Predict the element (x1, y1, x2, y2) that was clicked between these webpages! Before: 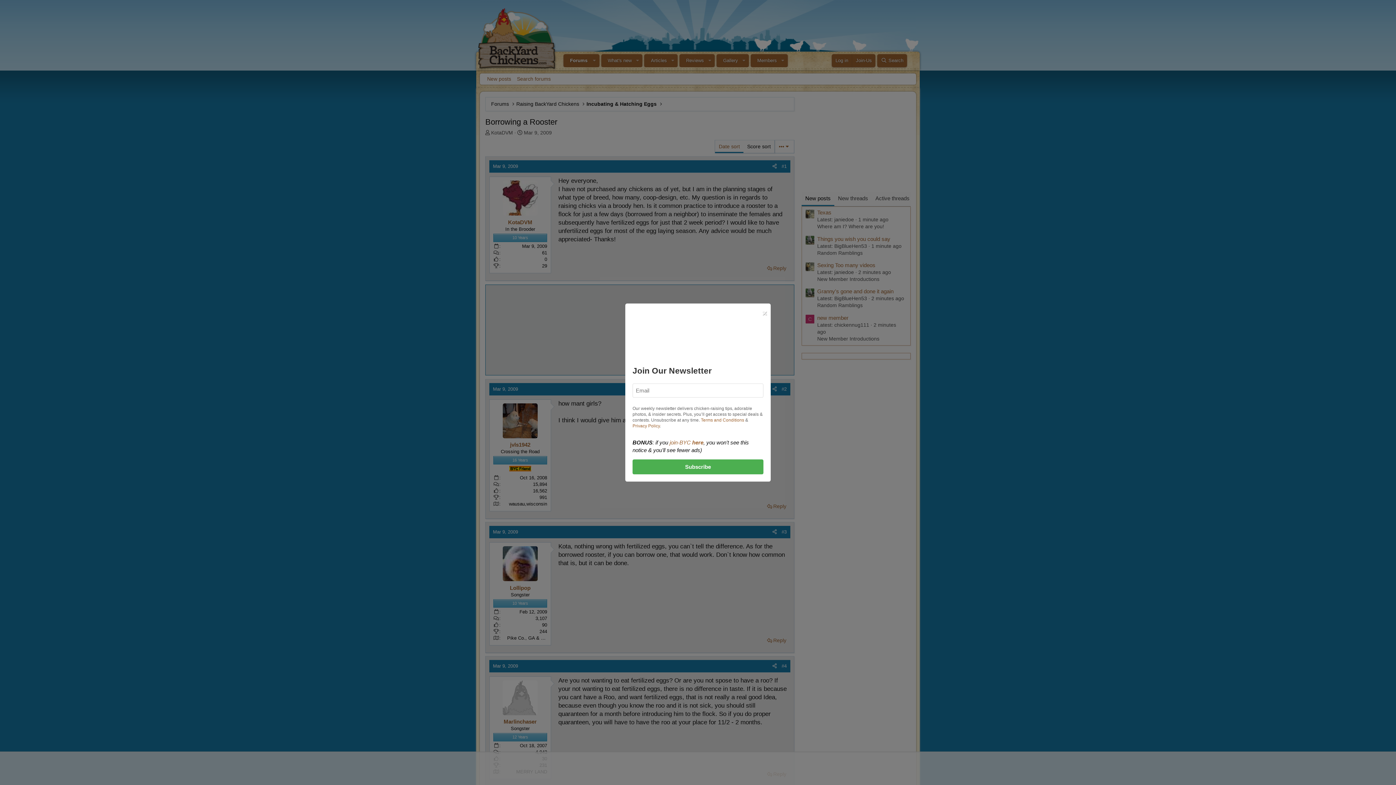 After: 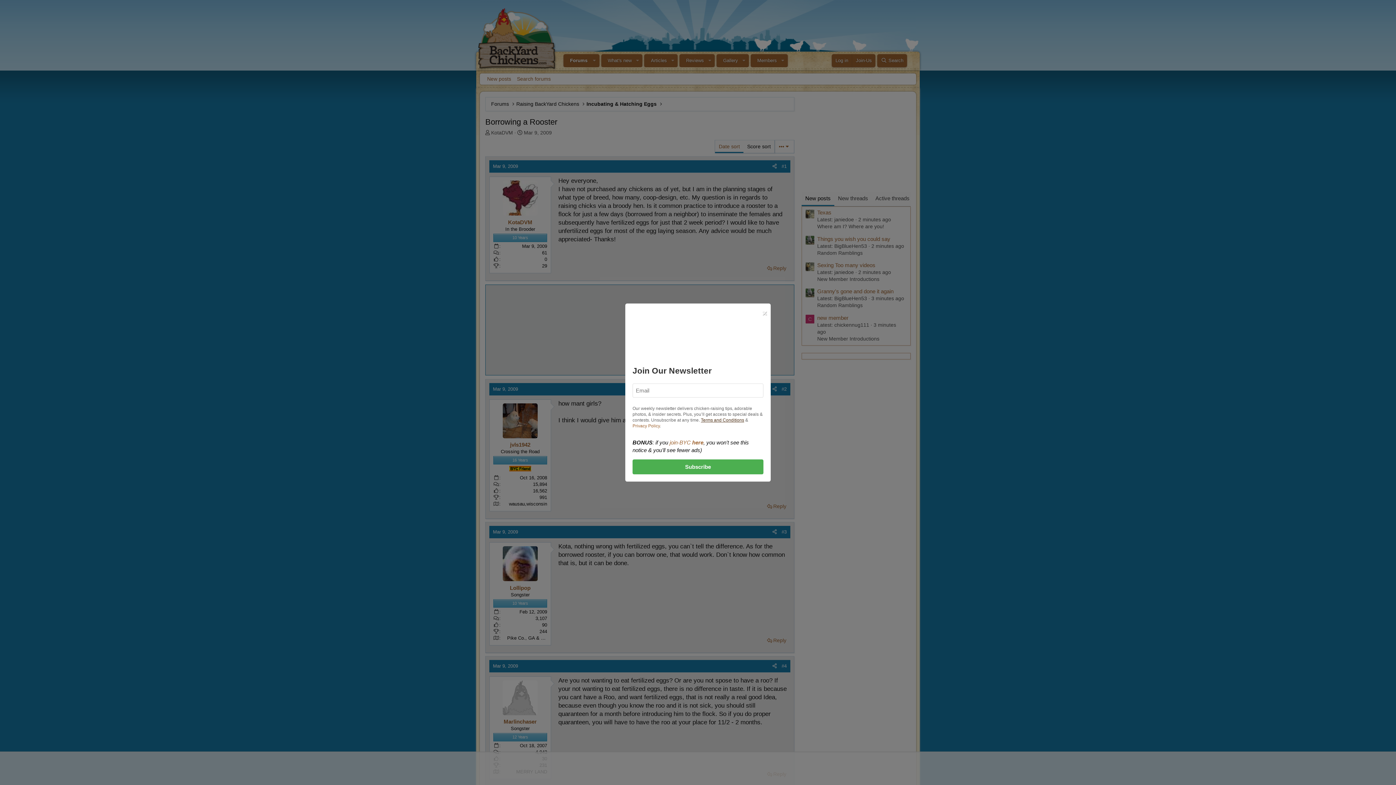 Action: bbox: (701, 417, 744, 422) label: Terms and Conditions